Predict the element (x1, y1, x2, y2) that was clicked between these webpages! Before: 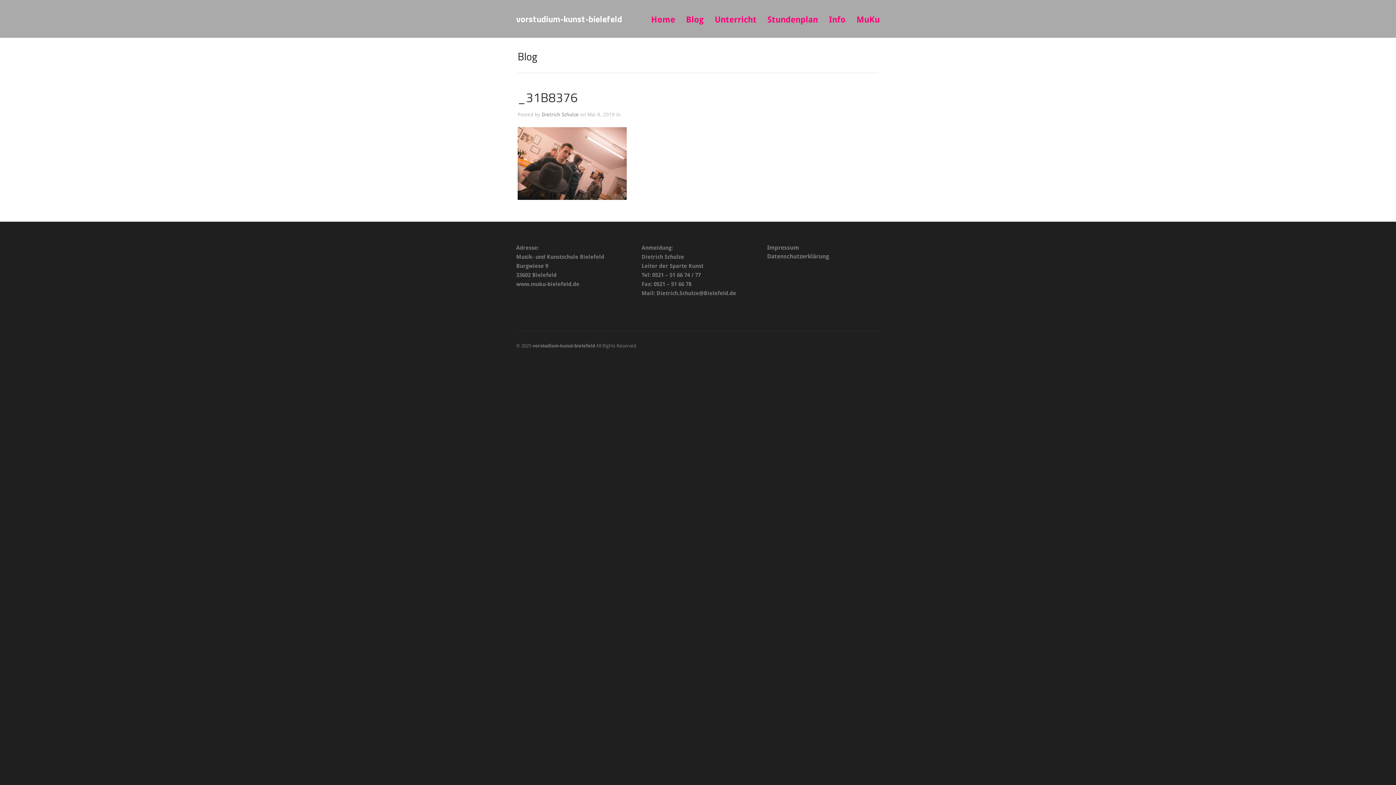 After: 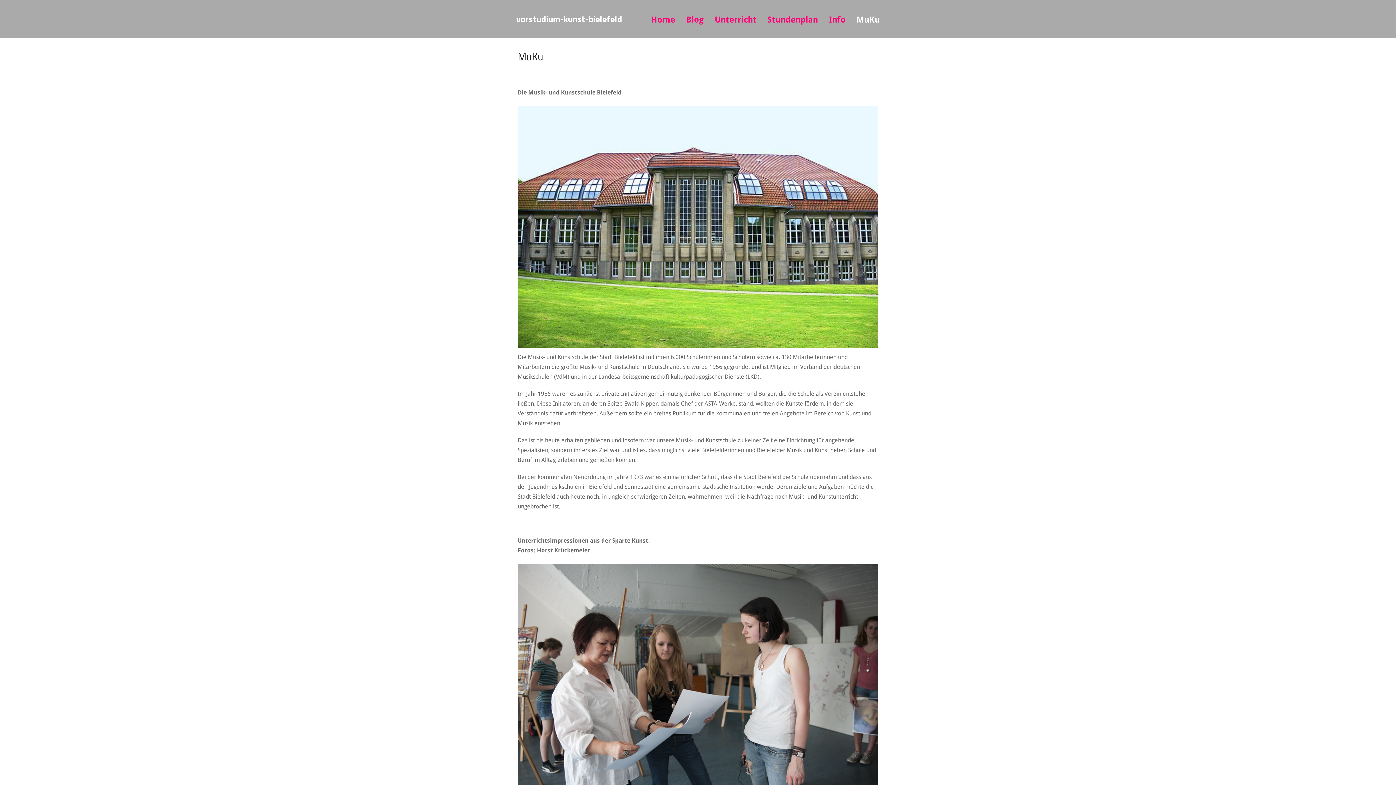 Action: bbox: (856, 15, 880, 24) label: MuKu